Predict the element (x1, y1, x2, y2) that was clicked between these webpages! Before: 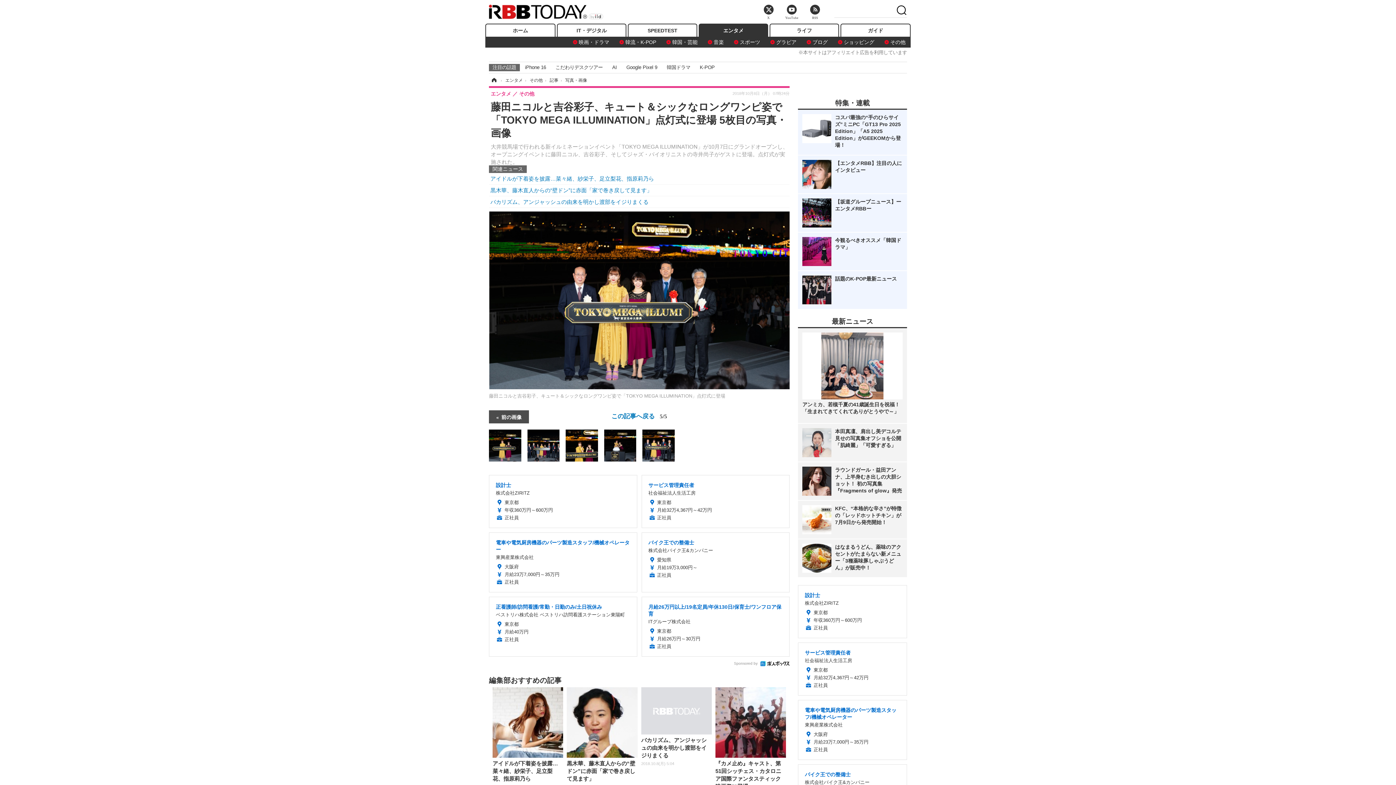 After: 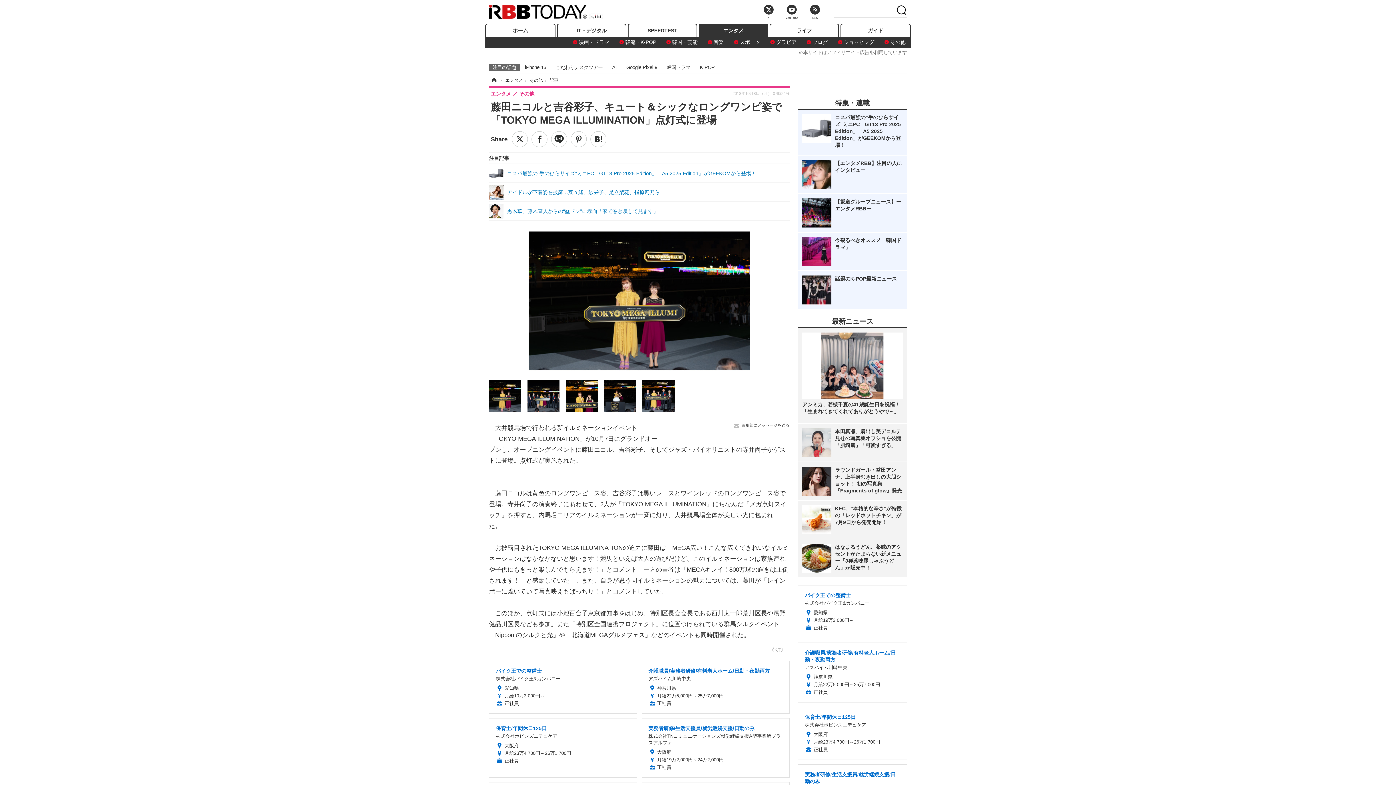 Action: label: 記事 bbox: (549, 77, 558, 82)